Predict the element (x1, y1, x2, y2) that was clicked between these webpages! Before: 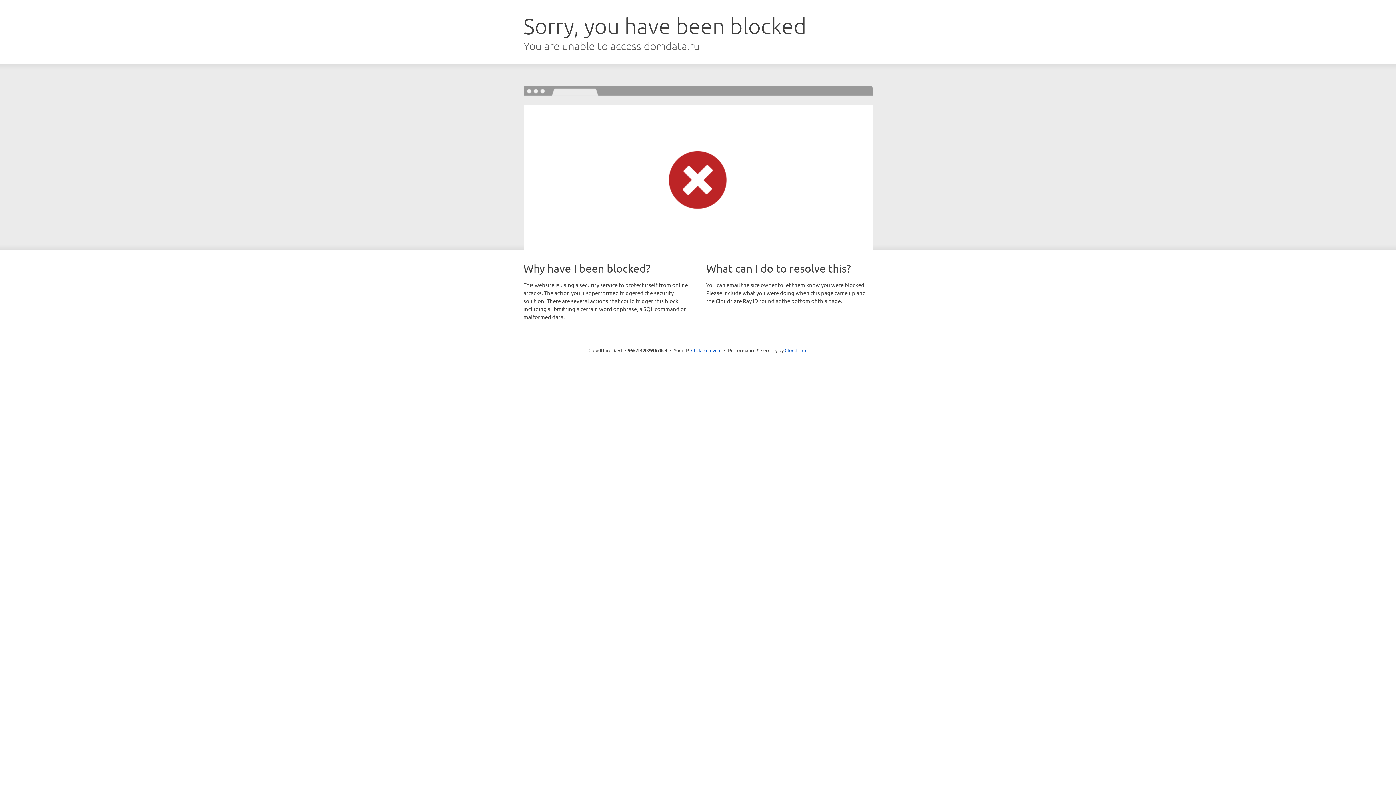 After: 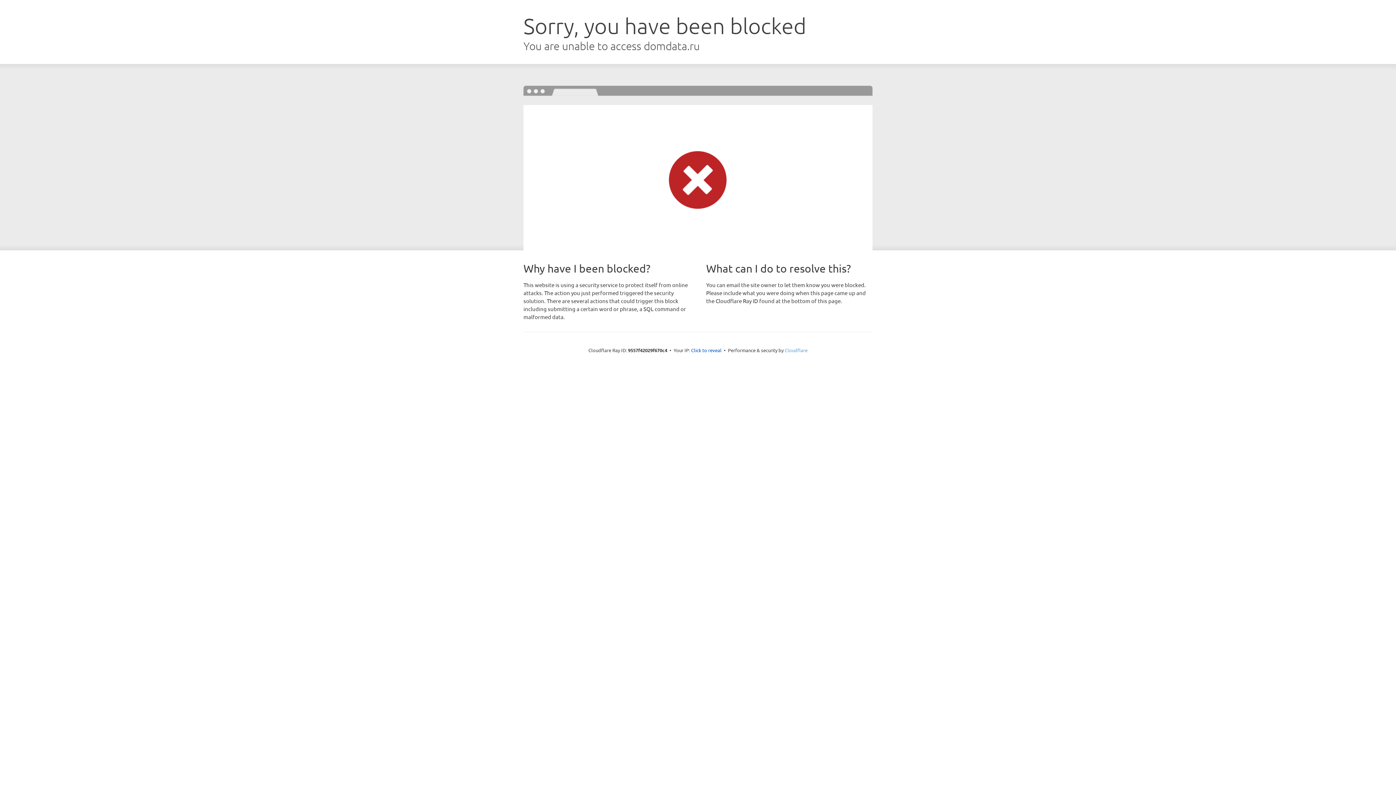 Action: label: Cloudflare bbox: (784, 347, 807, 353)